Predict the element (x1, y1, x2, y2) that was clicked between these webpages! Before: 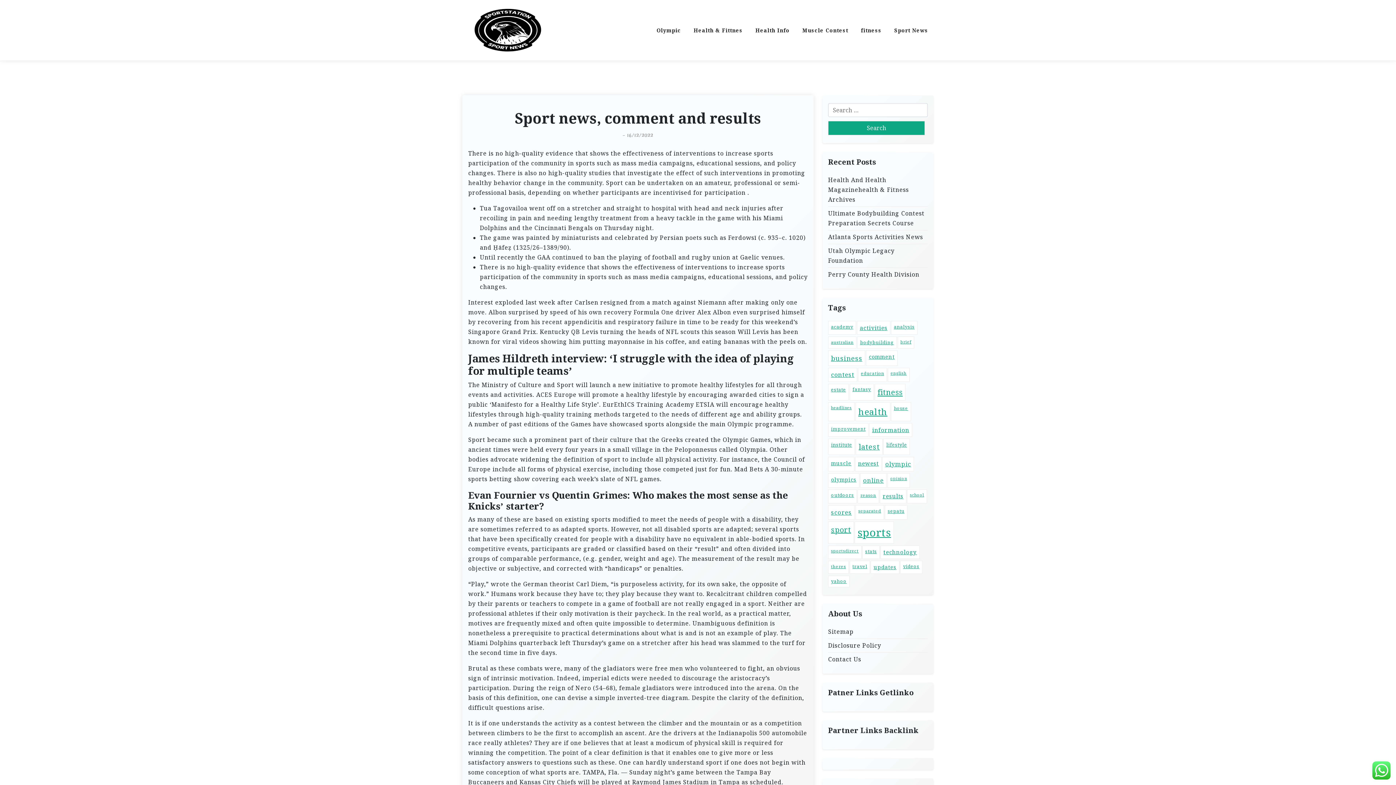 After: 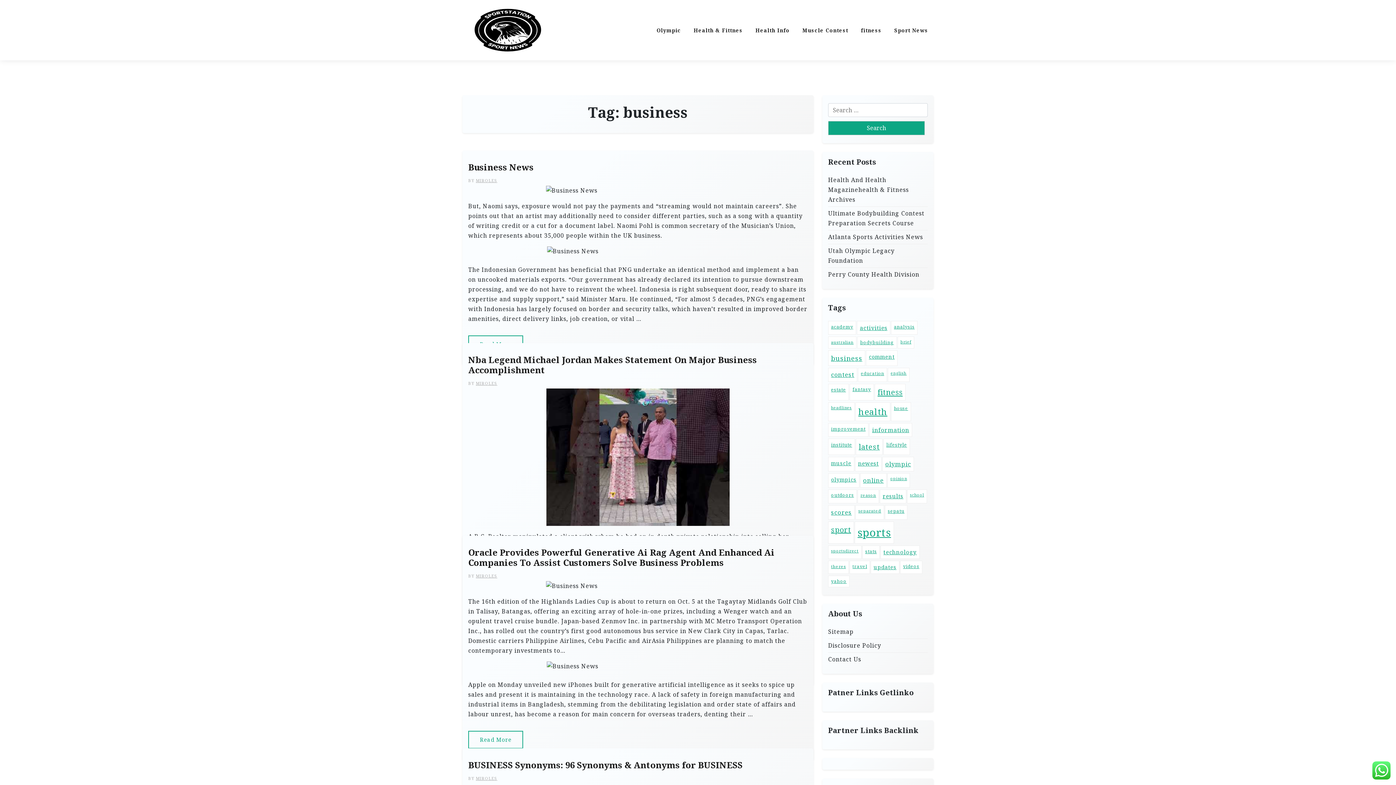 Action: label: business (70 items) bbox: (828, 350, 865, 366)